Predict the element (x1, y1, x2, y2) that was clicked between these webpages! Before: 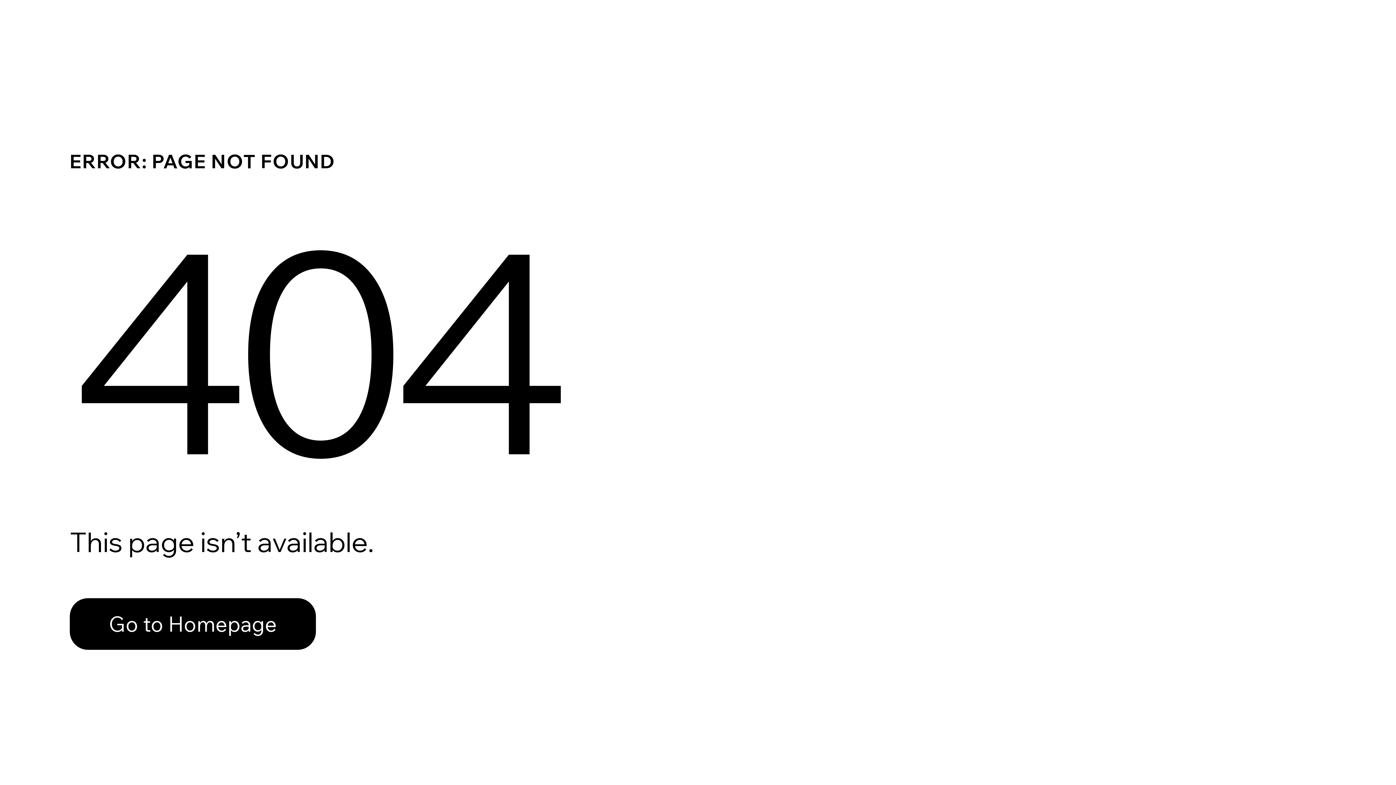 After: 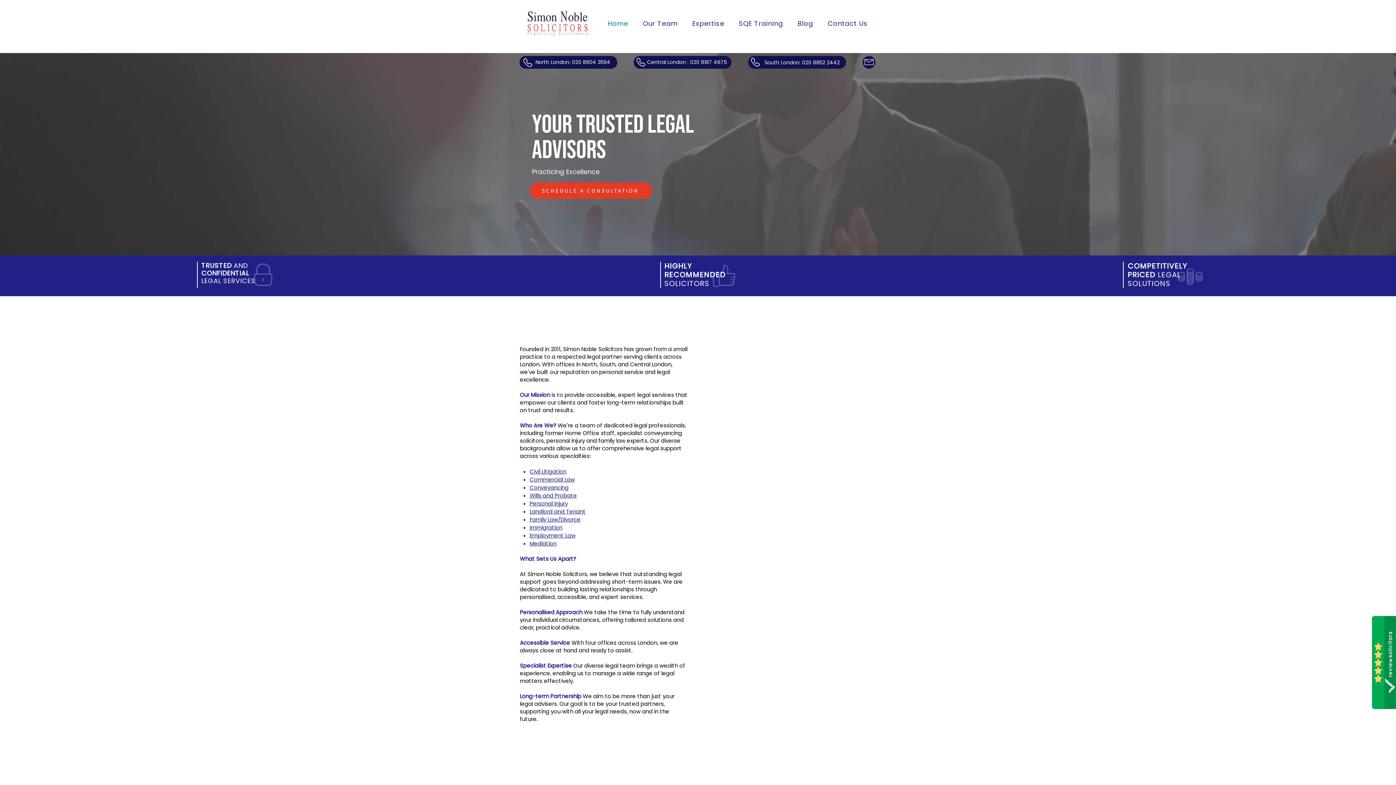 Action: label: Go to Homepage bbox: (69, 582, 768, 659)